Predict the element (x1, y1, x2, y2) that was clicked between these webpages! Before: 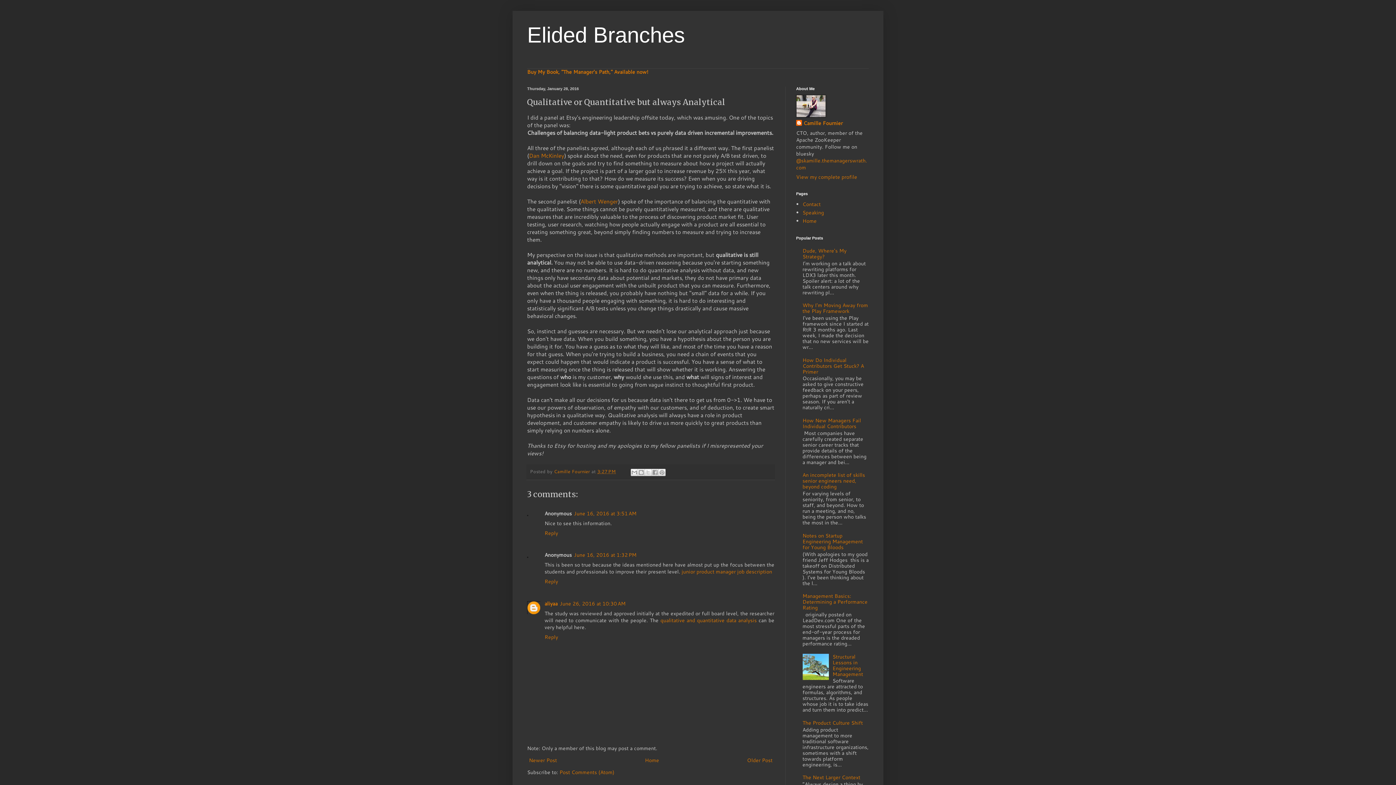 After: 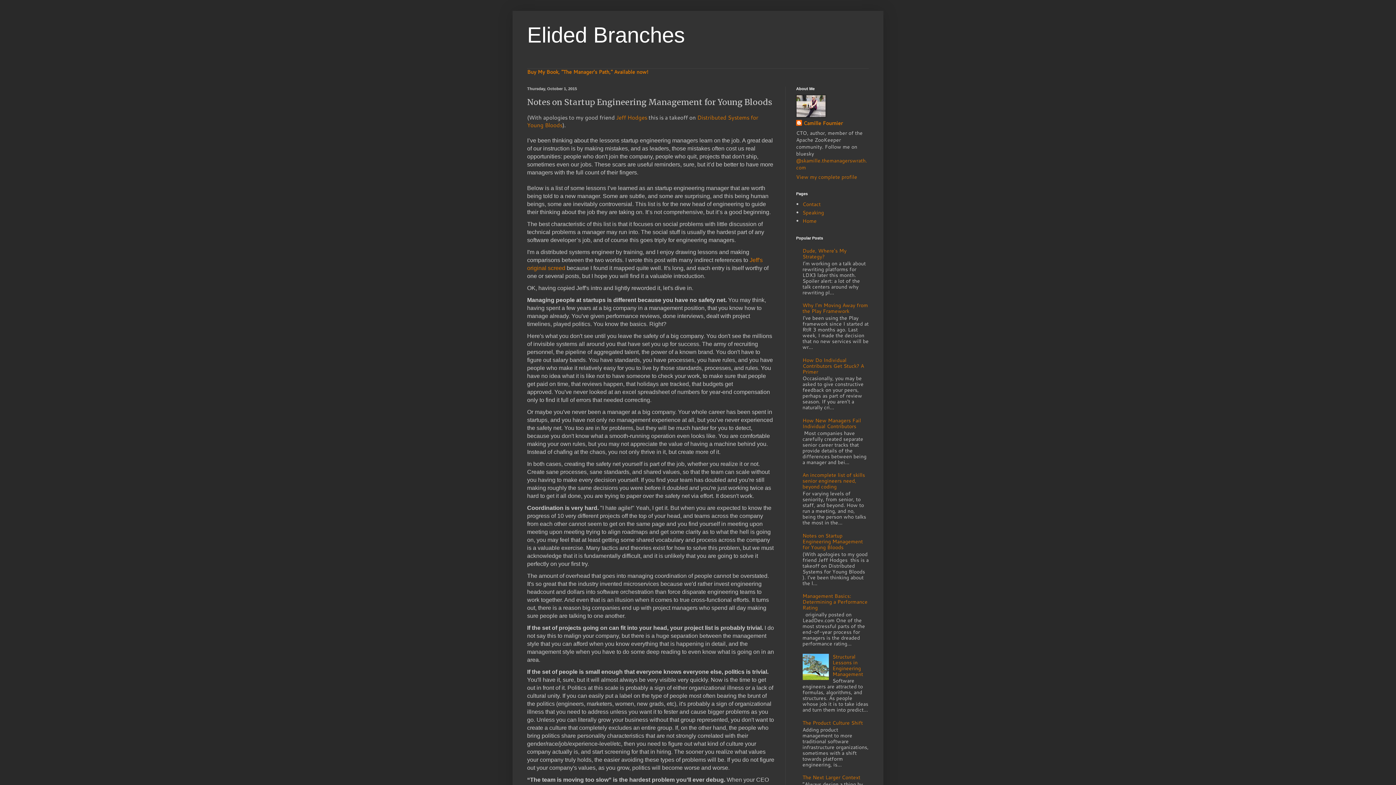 Action: label: Notes on Startup Engineering Management for Young Bloods bbox: (802, 532, 863, 551)